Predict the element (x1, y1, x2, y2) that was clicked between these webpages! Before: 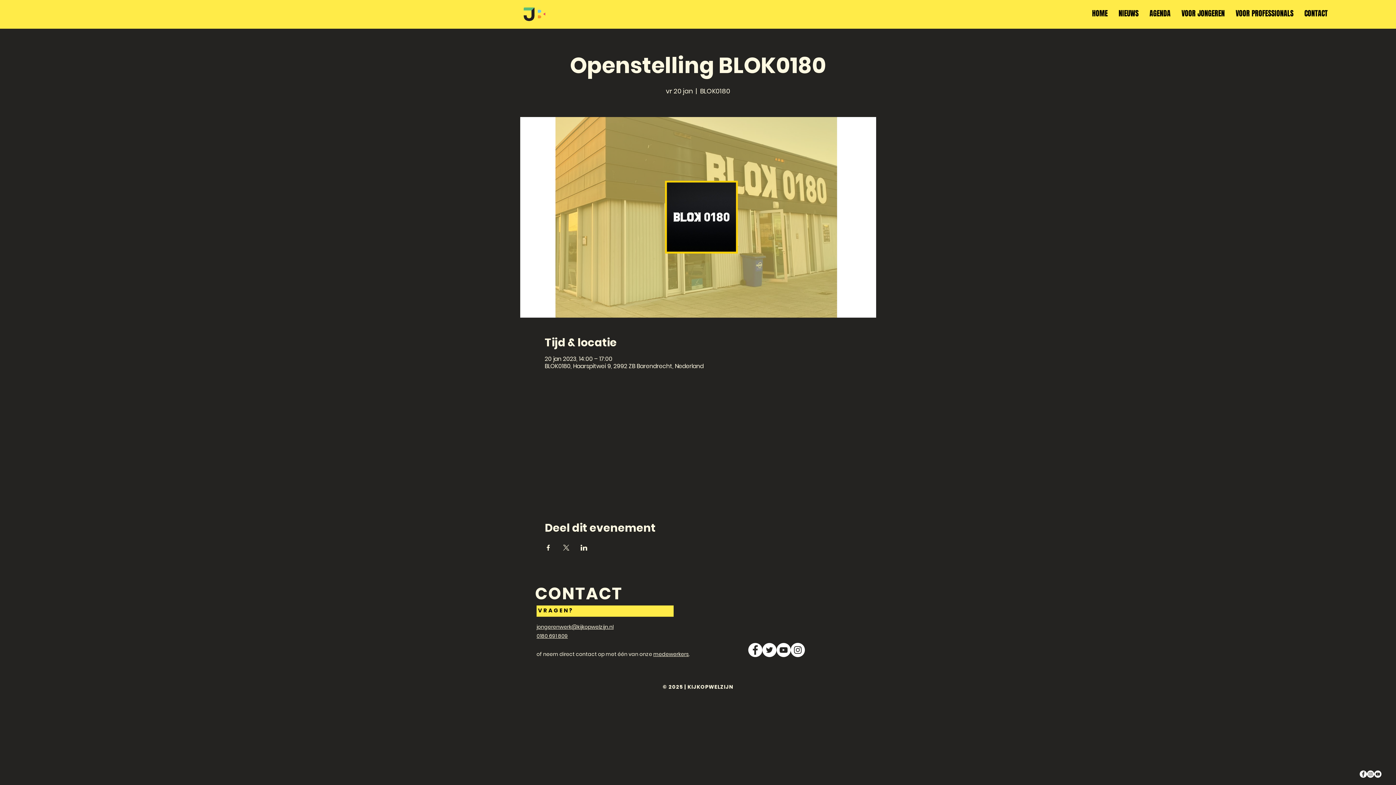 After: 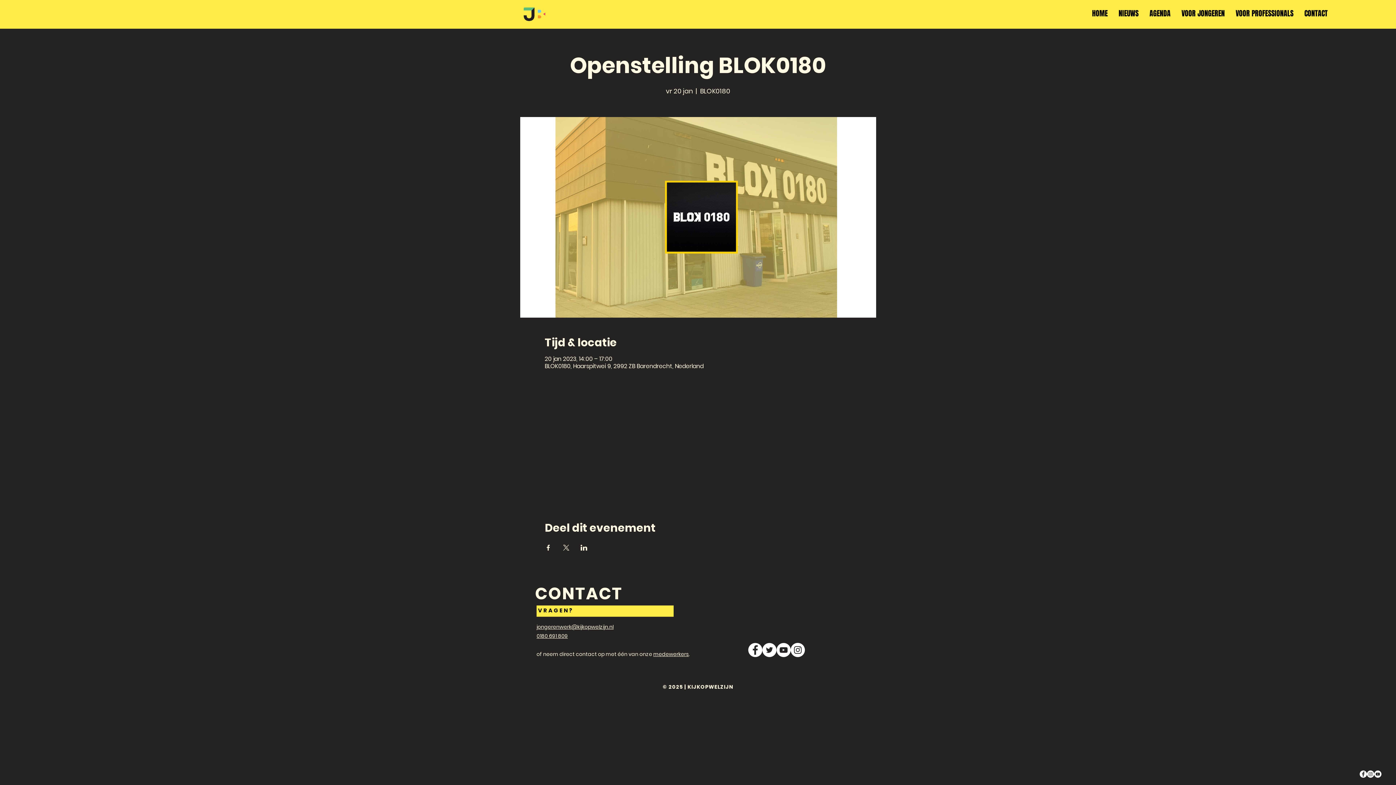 Action: label: Deel evenement op X bbox: (562, 545, 569, 550)